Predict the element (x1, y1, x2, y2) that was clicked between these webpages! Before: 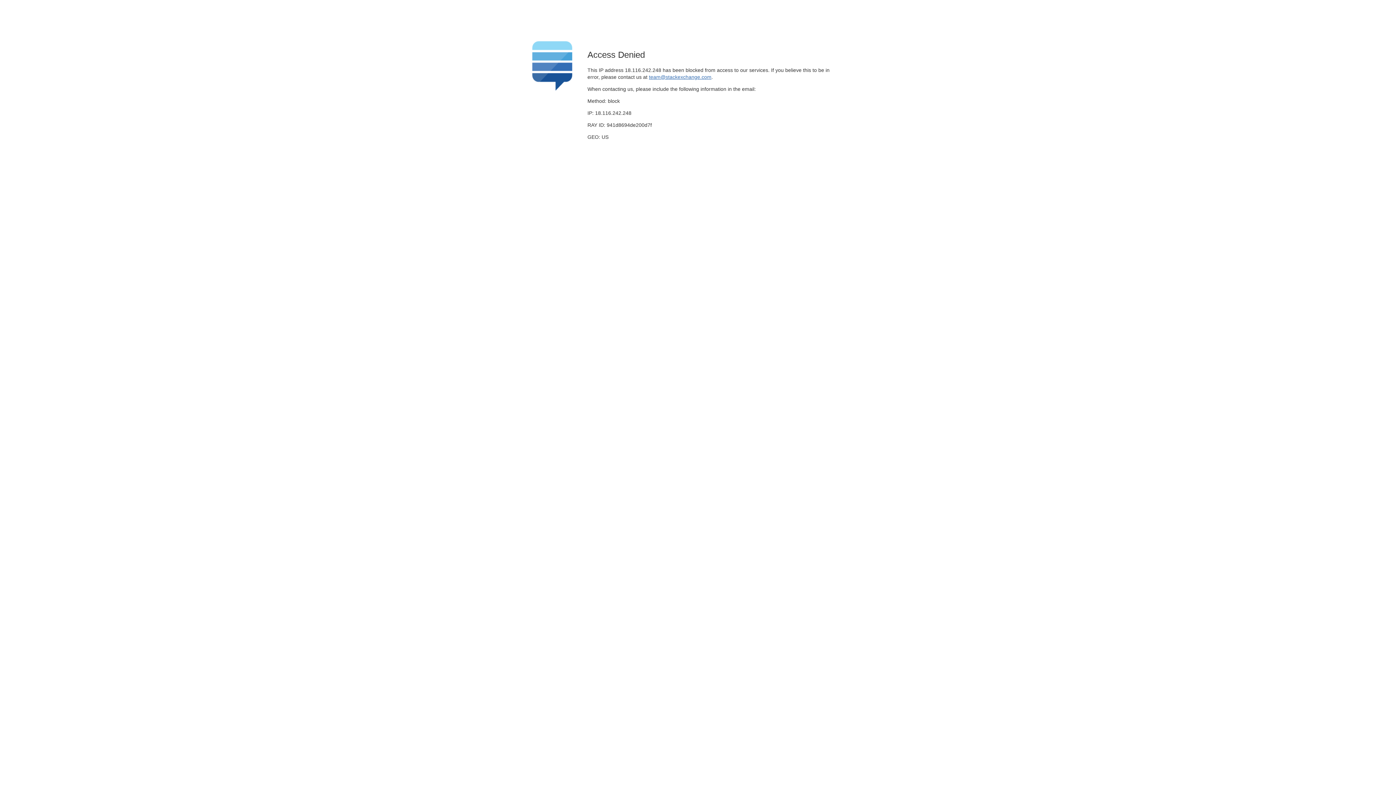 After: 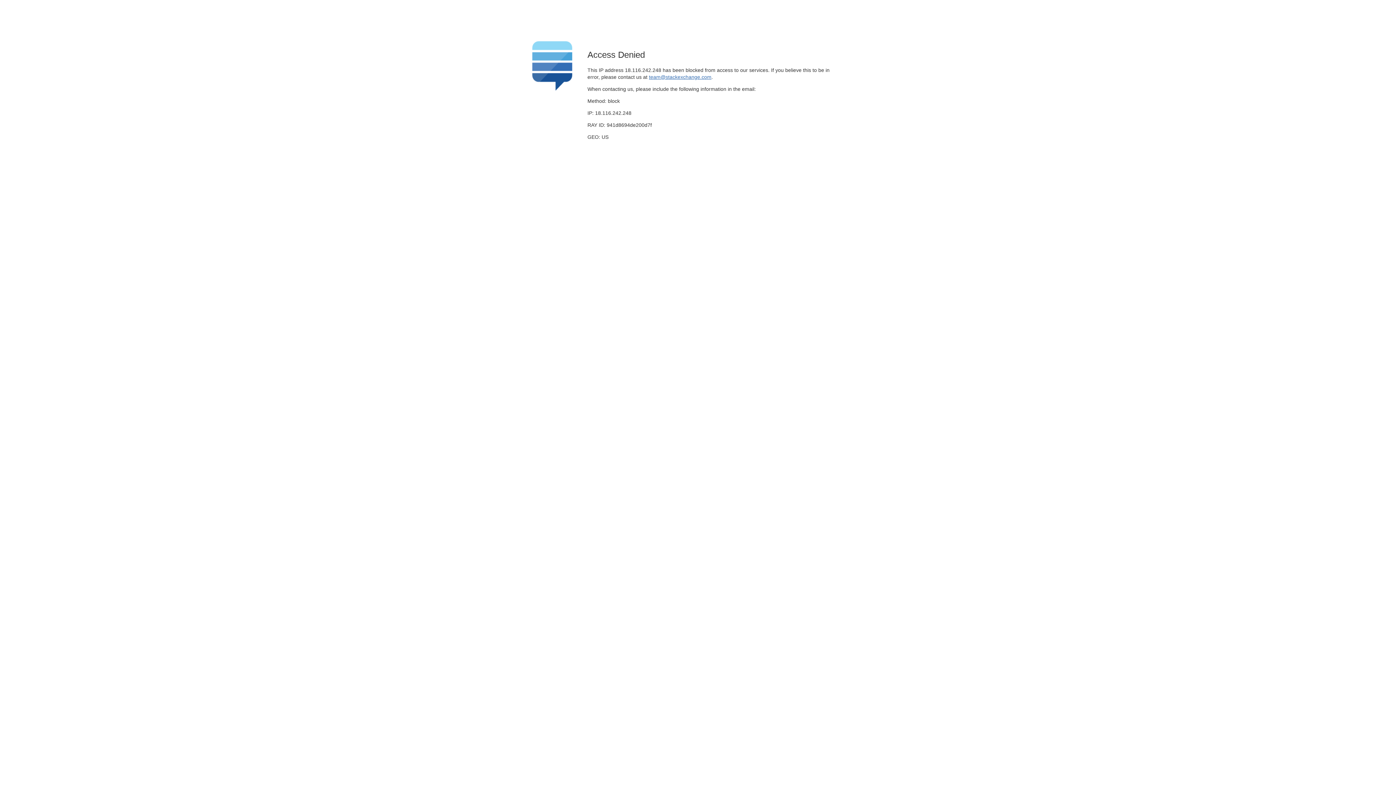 Action: bbox: (649, 74, 711, 79) label: team@stackexchange.com